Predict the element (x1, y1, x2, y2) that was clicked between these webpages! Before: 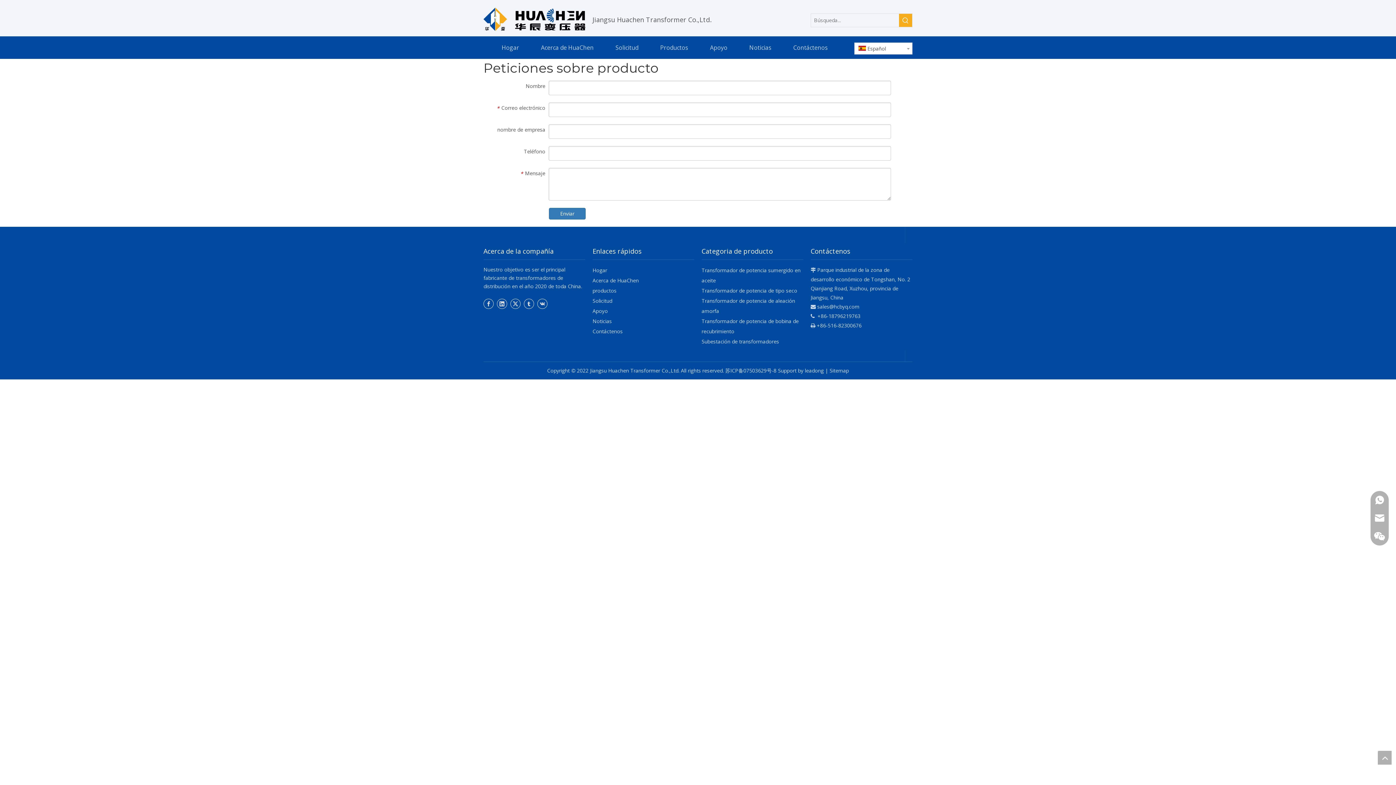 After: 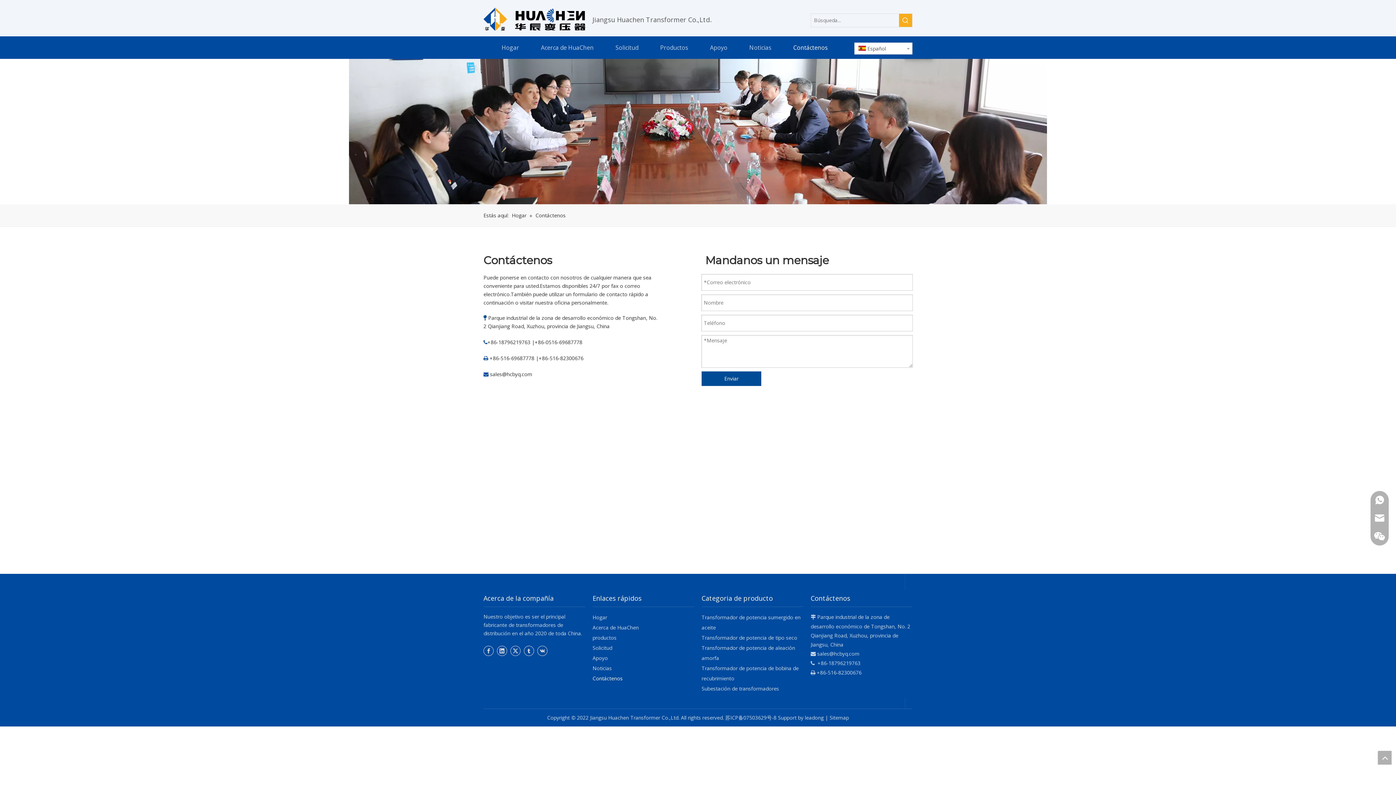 Action: bbox: (782, 37, 838, 57) label: Contáctenos